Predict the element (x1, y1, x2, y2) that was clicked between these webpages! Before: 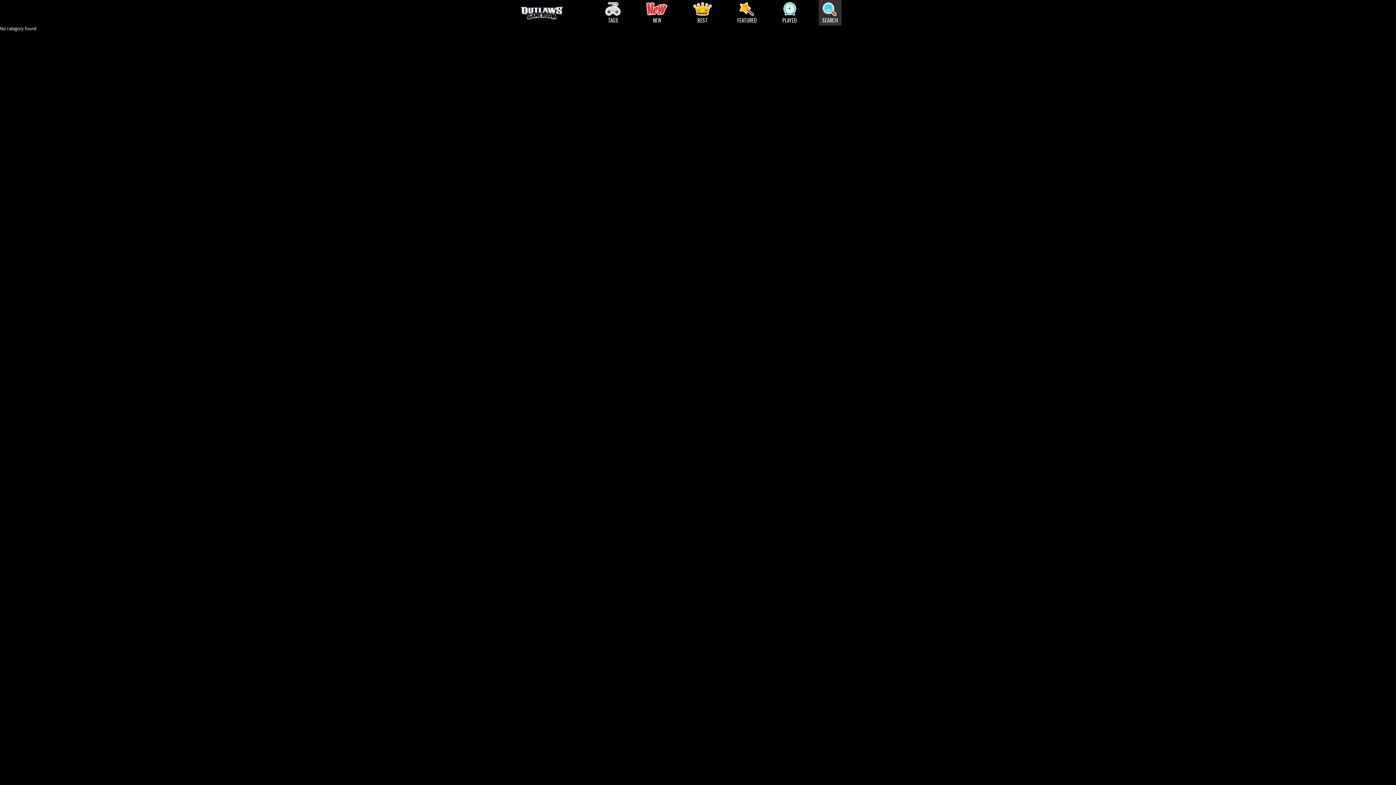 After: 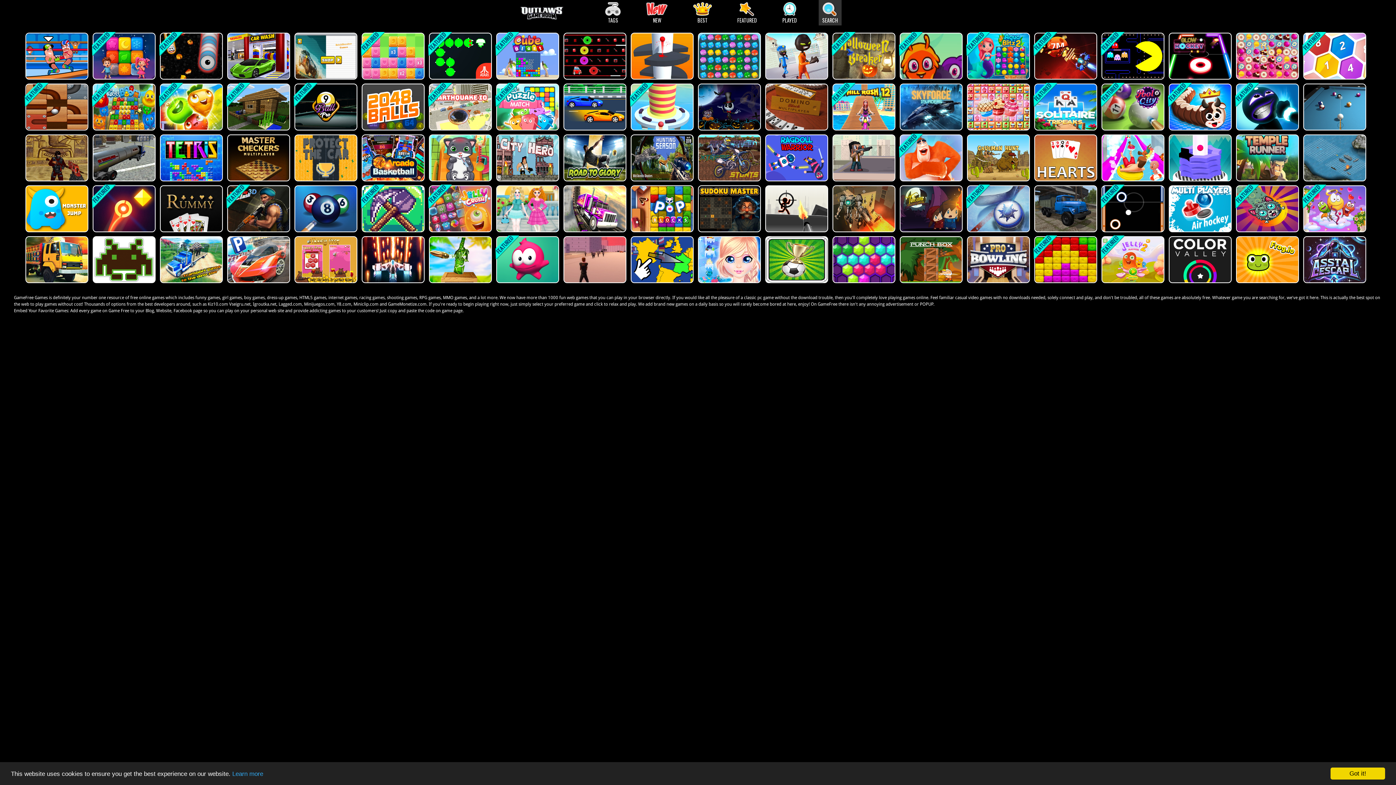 Action: bbox: (689, 0, 715, 25) label: BEST